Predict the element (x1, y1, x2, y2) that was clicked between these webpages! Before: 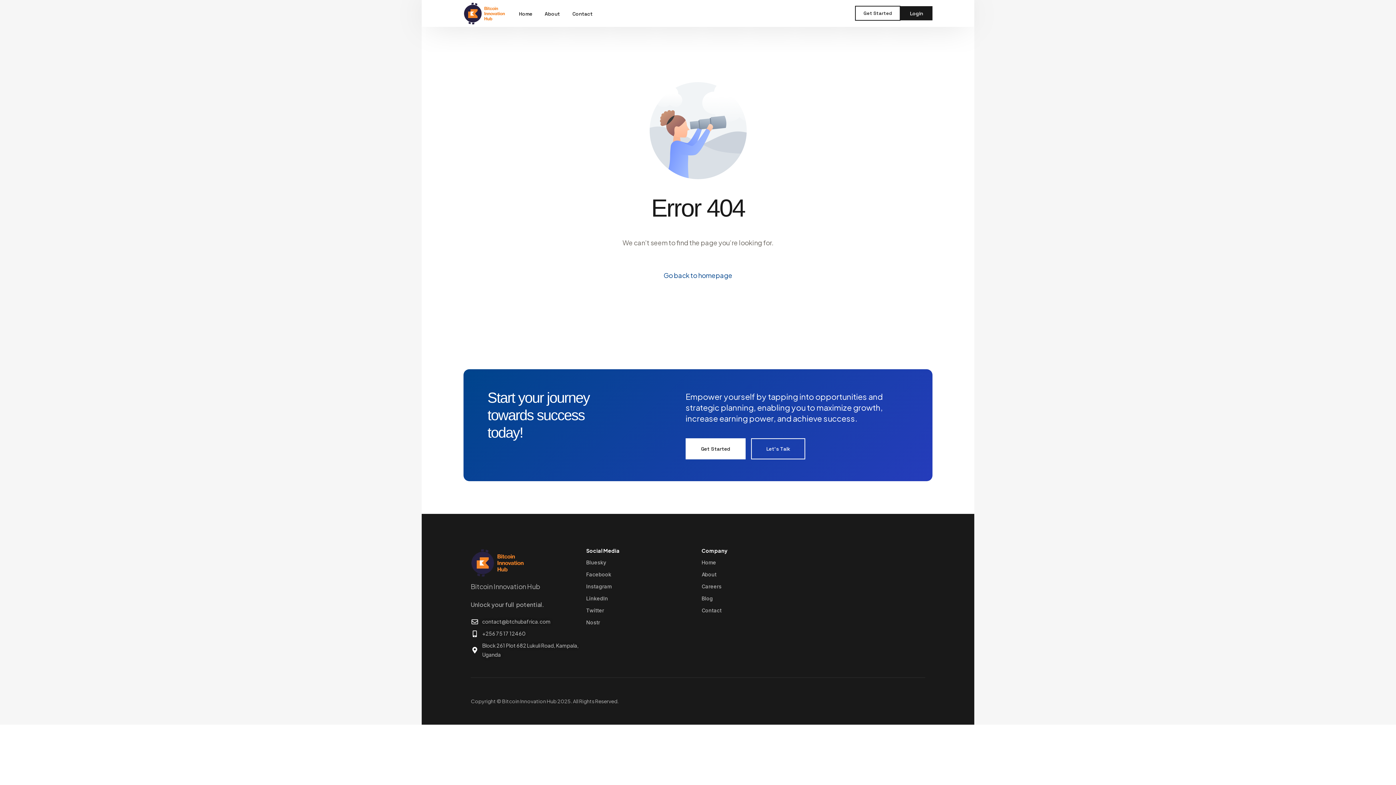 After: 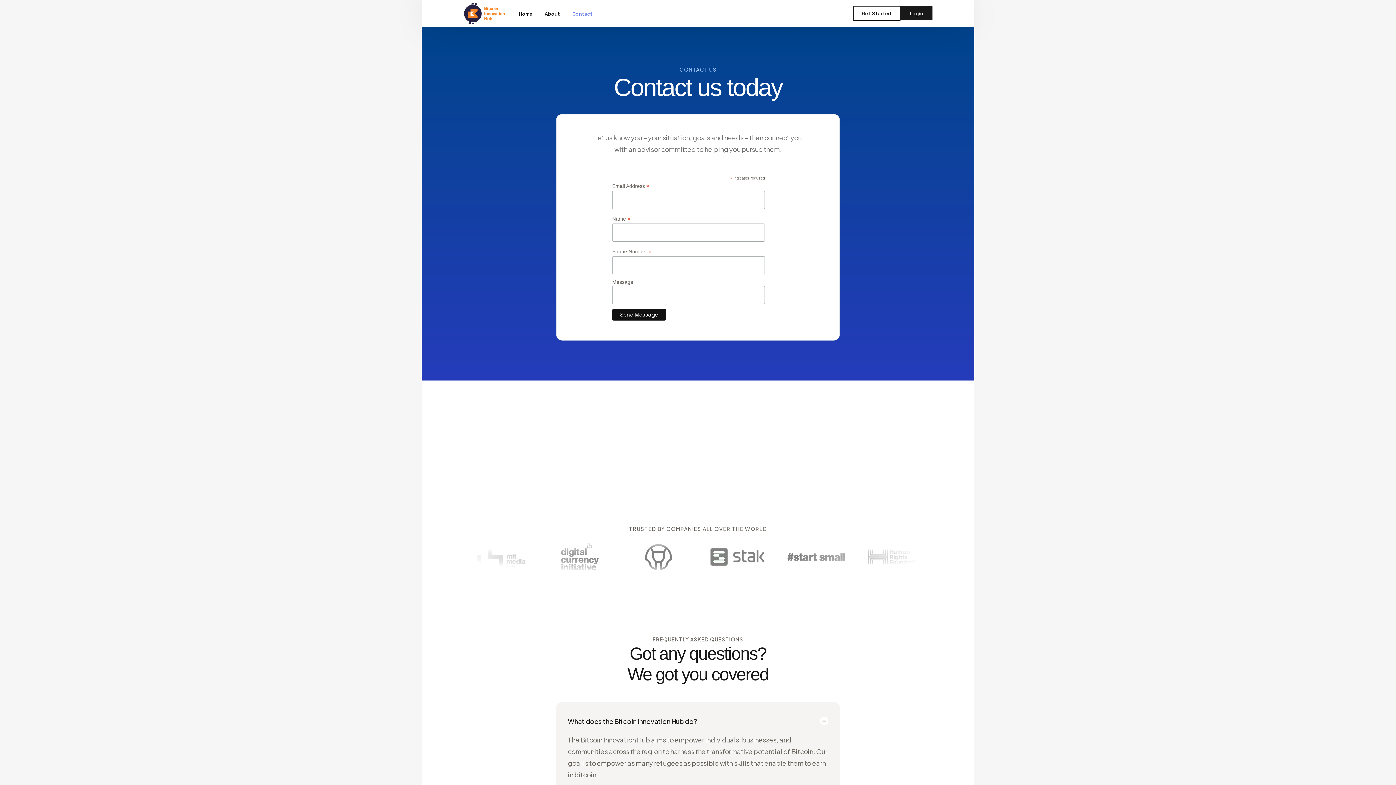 Action: bbox: (751, 438, 805, 459) label: Let's Talk